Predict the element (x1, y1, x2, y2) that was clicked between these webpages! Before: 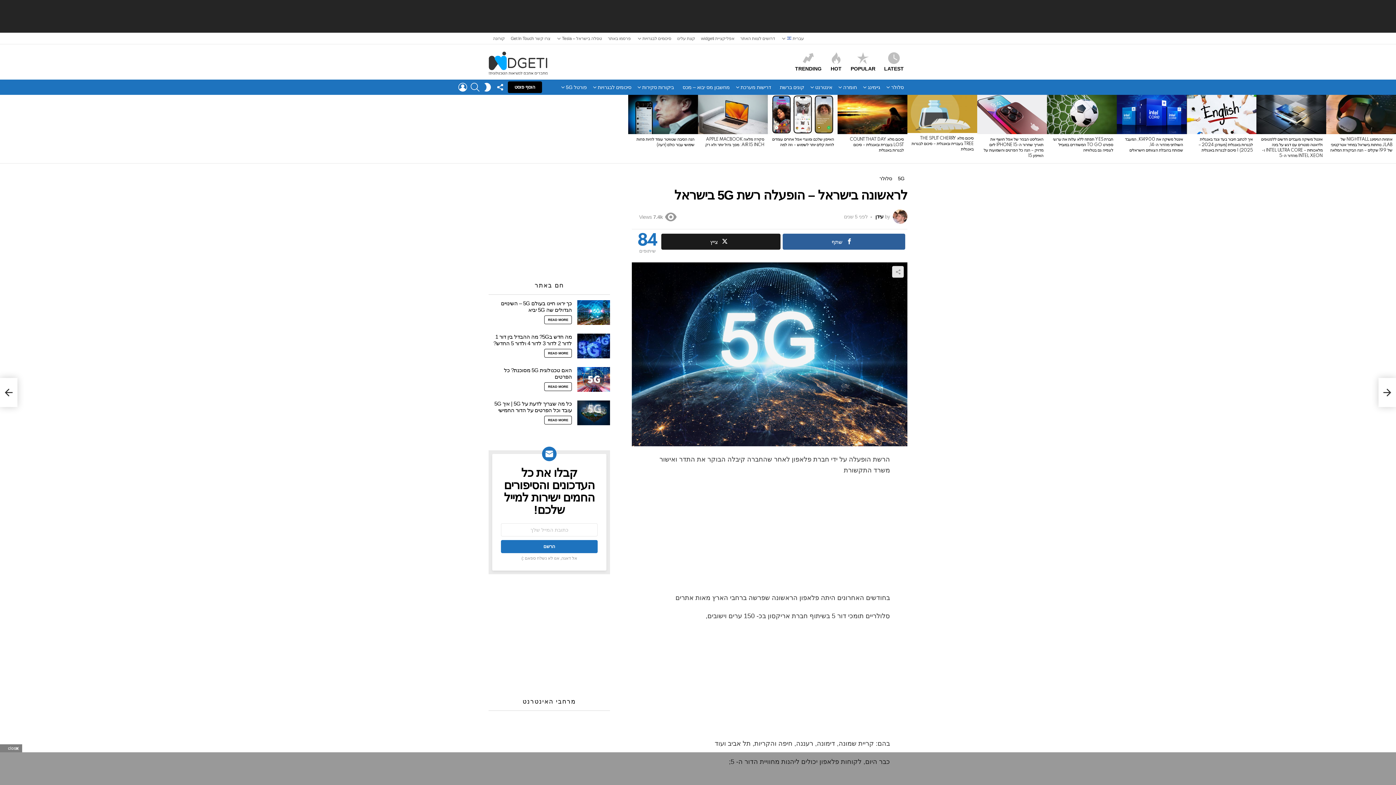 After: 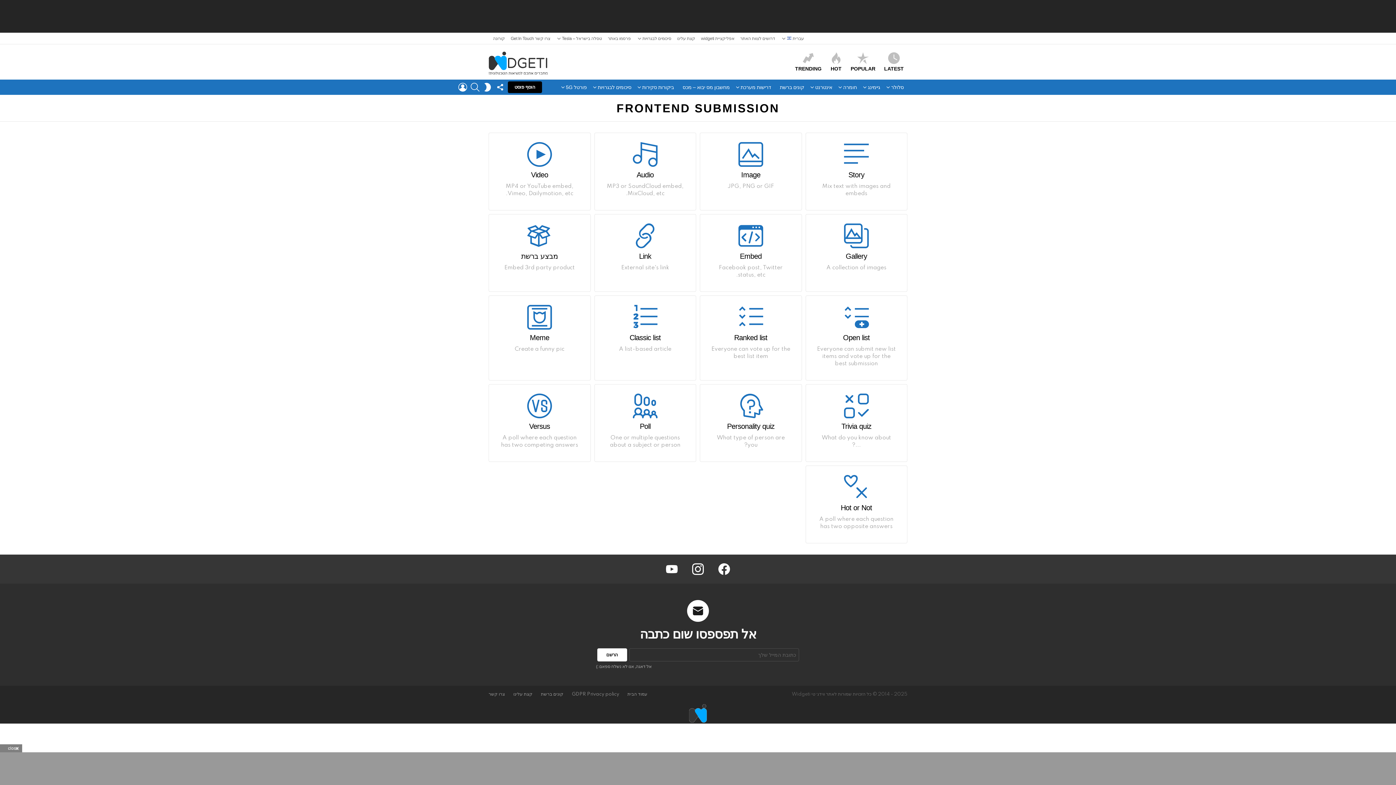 Action: label: הוסף פוסט bbox: (508, 81, 542, 93)